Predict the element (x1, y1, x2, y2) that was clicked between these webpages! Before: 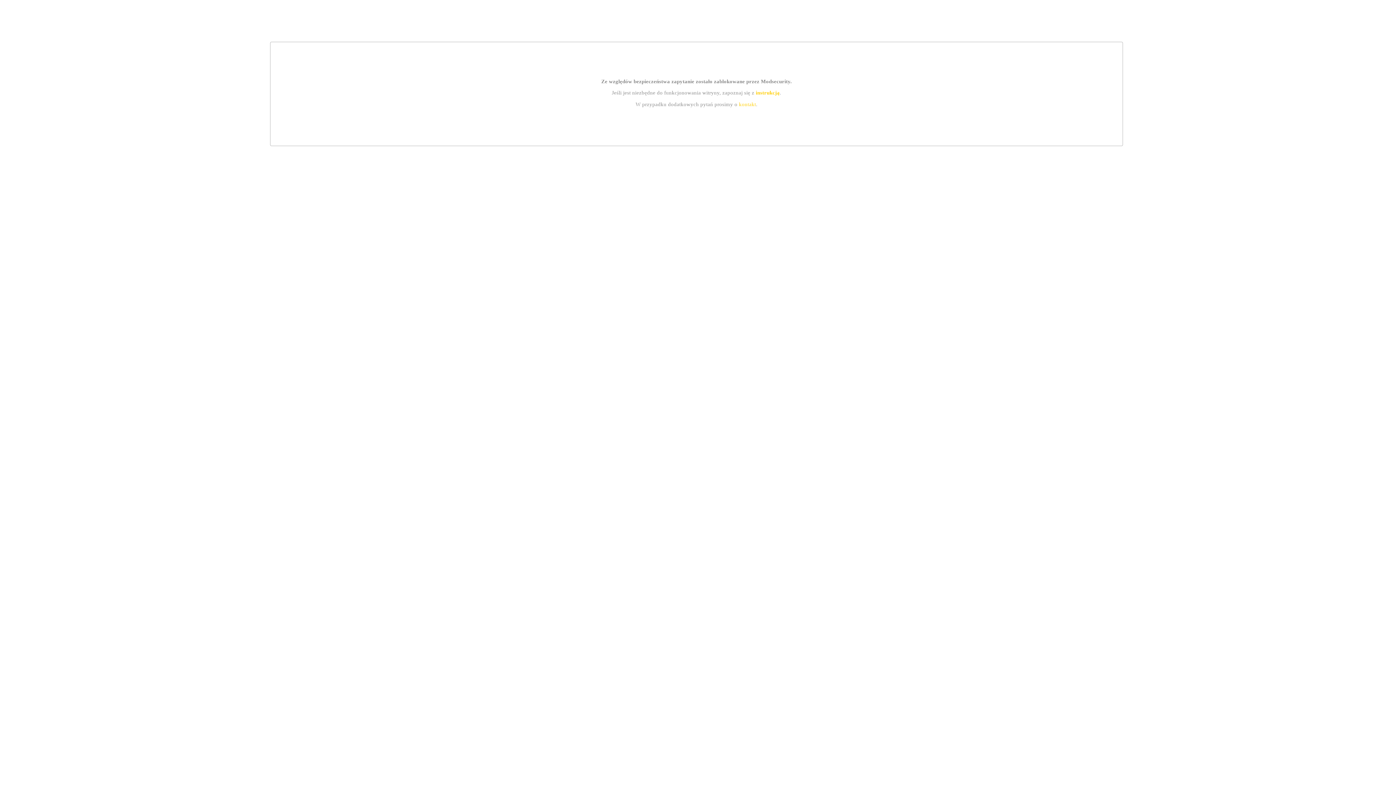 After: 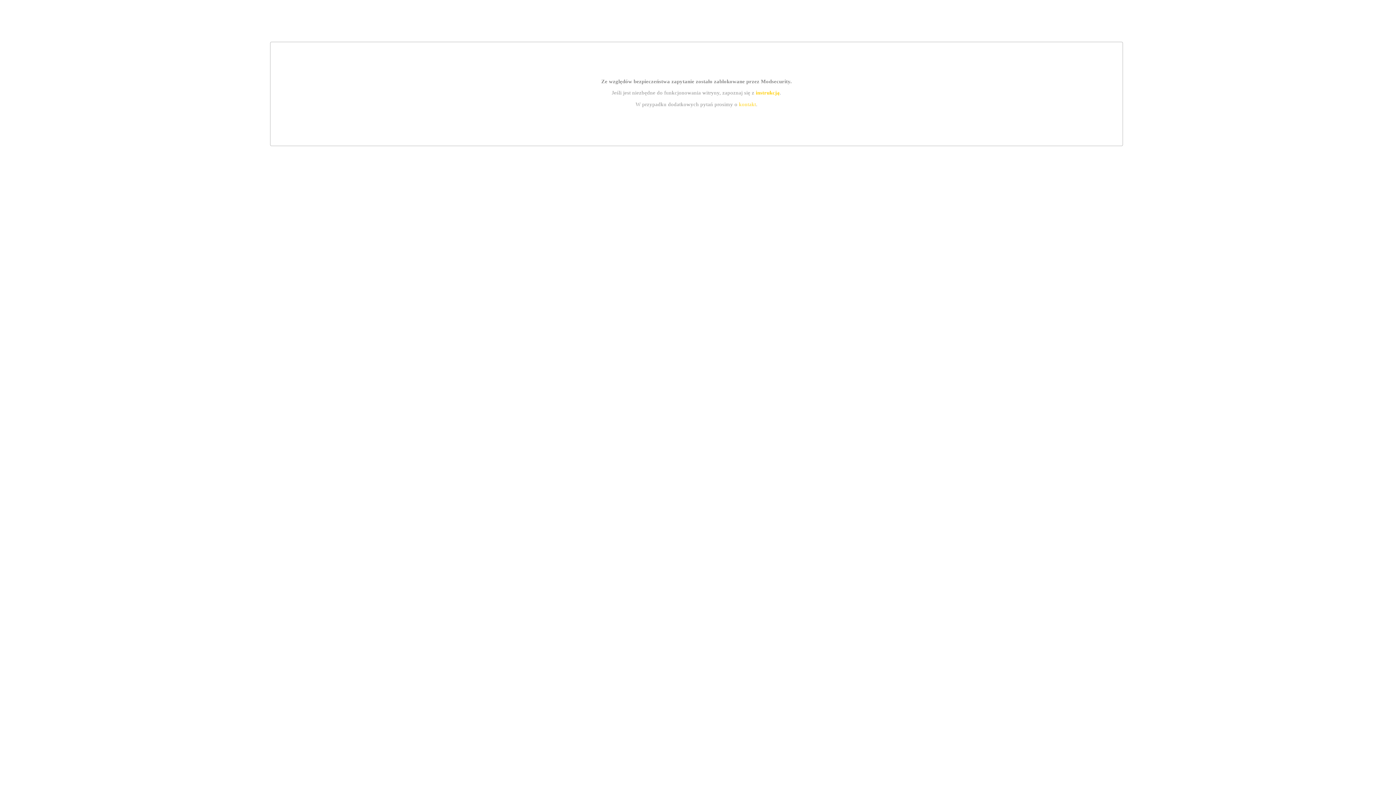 Action: bbox: (755, 89, 779, 95) label: instrukcją